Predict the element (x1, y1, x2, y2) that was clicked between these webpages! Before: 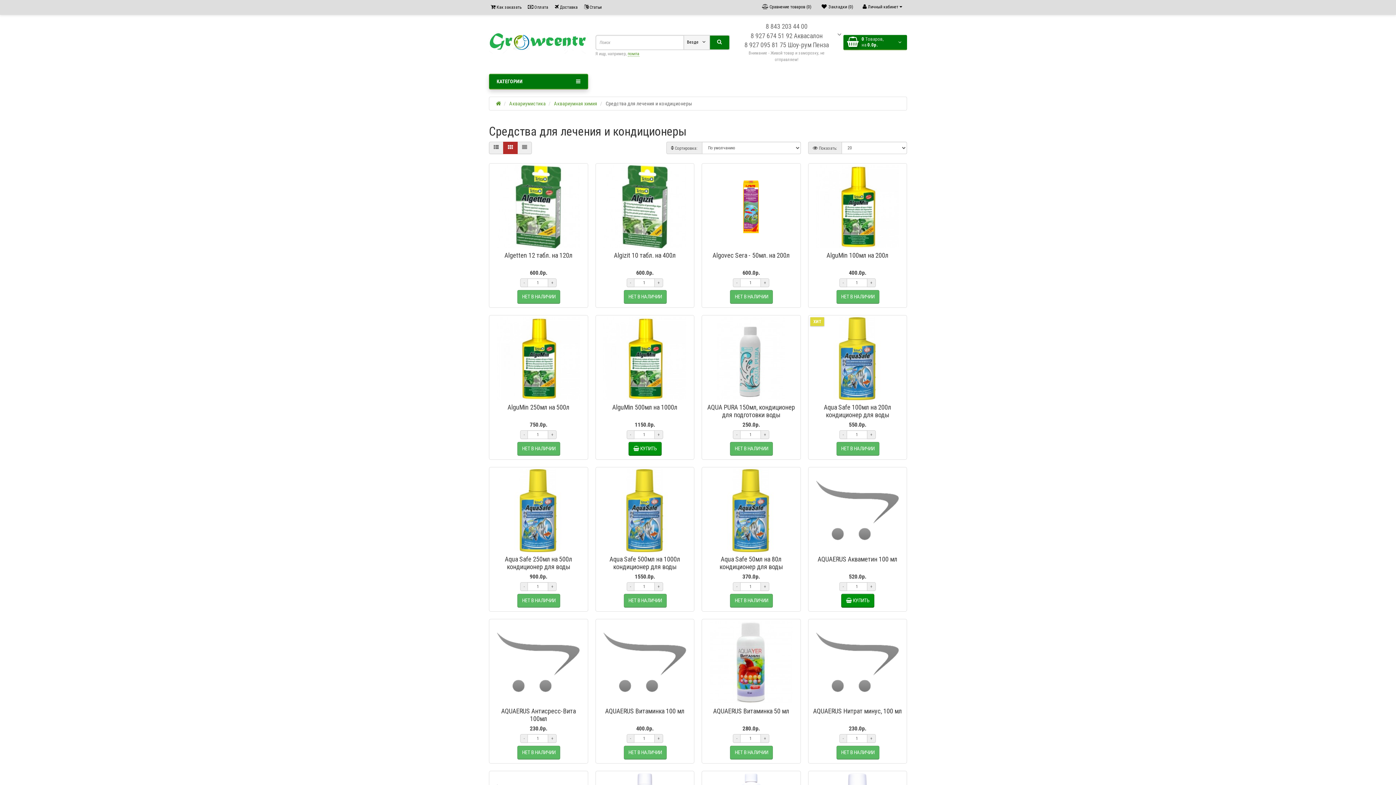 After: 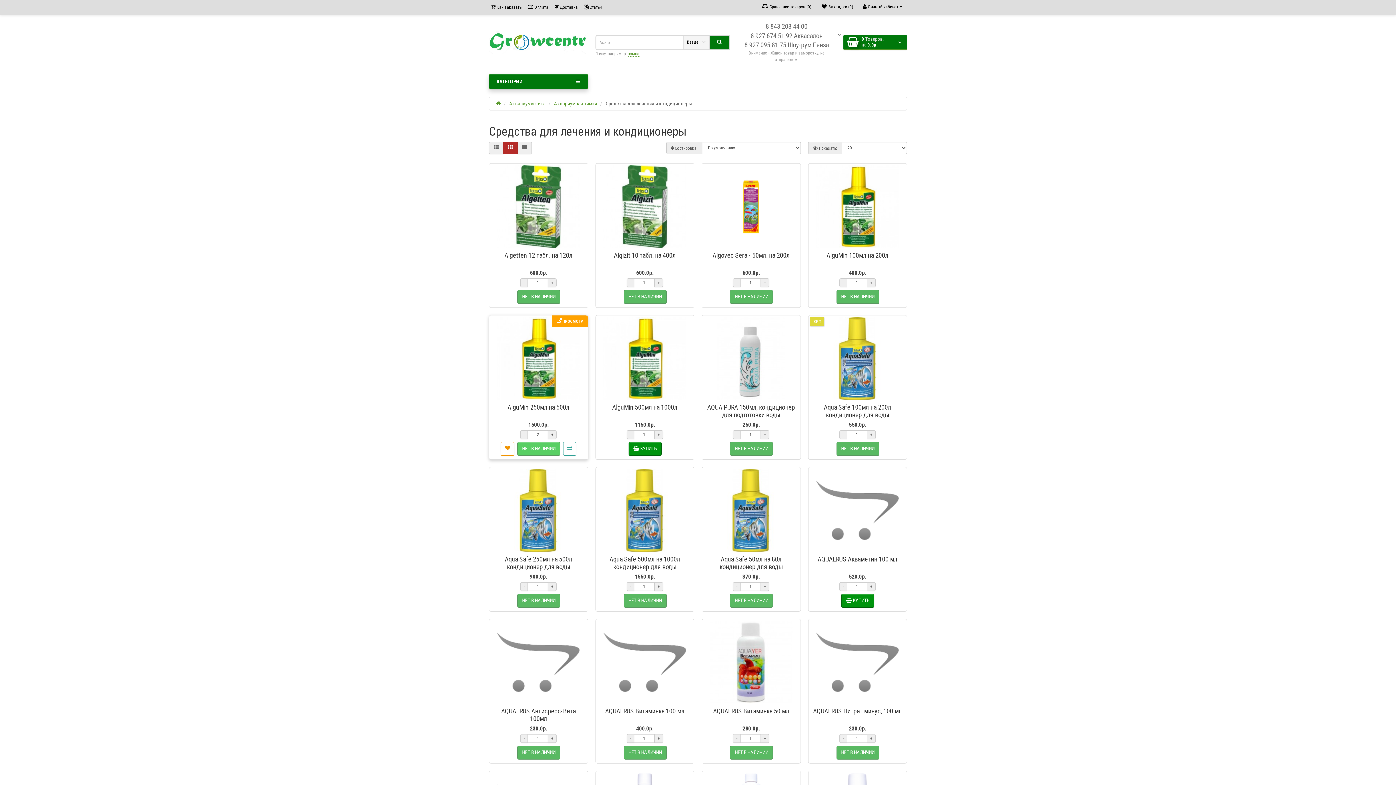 Action: label: + bbox: (548, 430, 556, 439)